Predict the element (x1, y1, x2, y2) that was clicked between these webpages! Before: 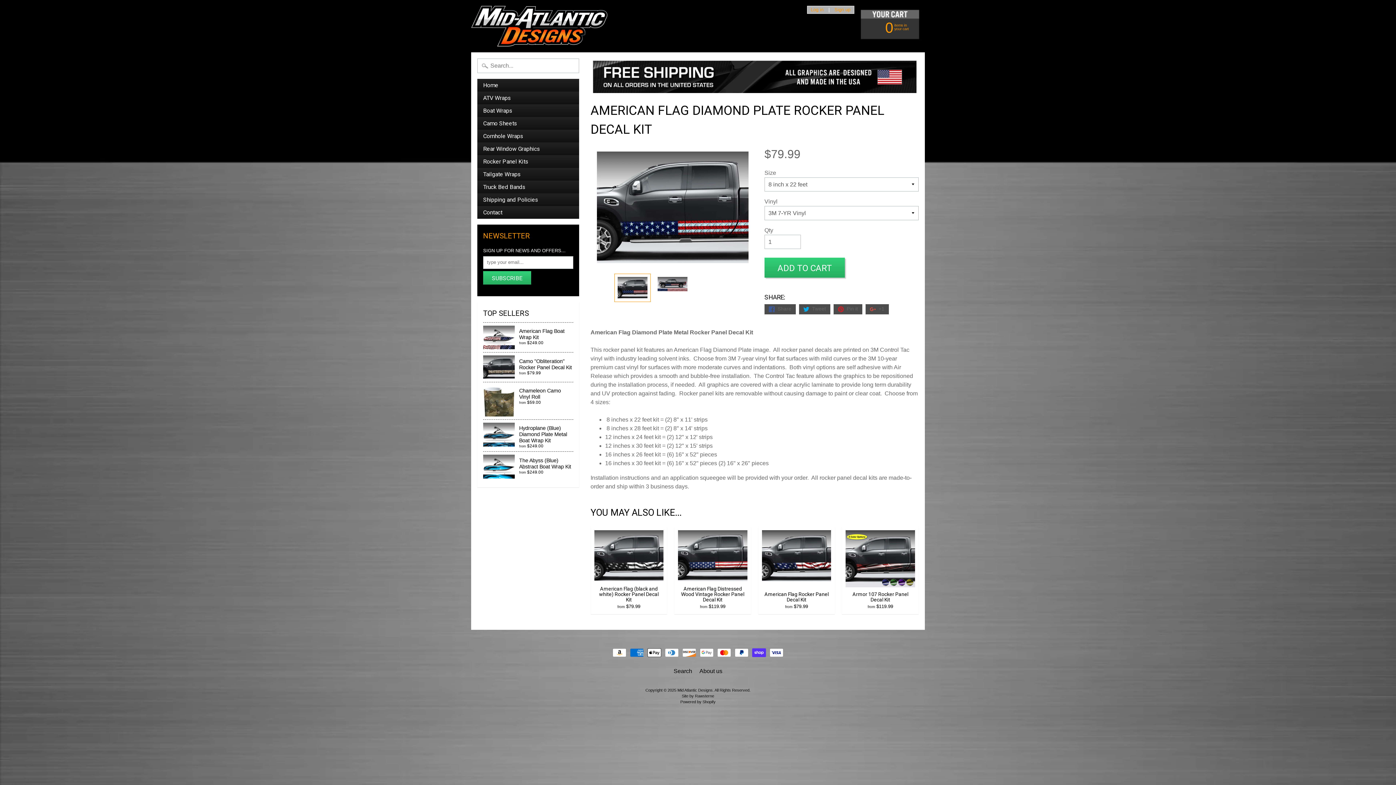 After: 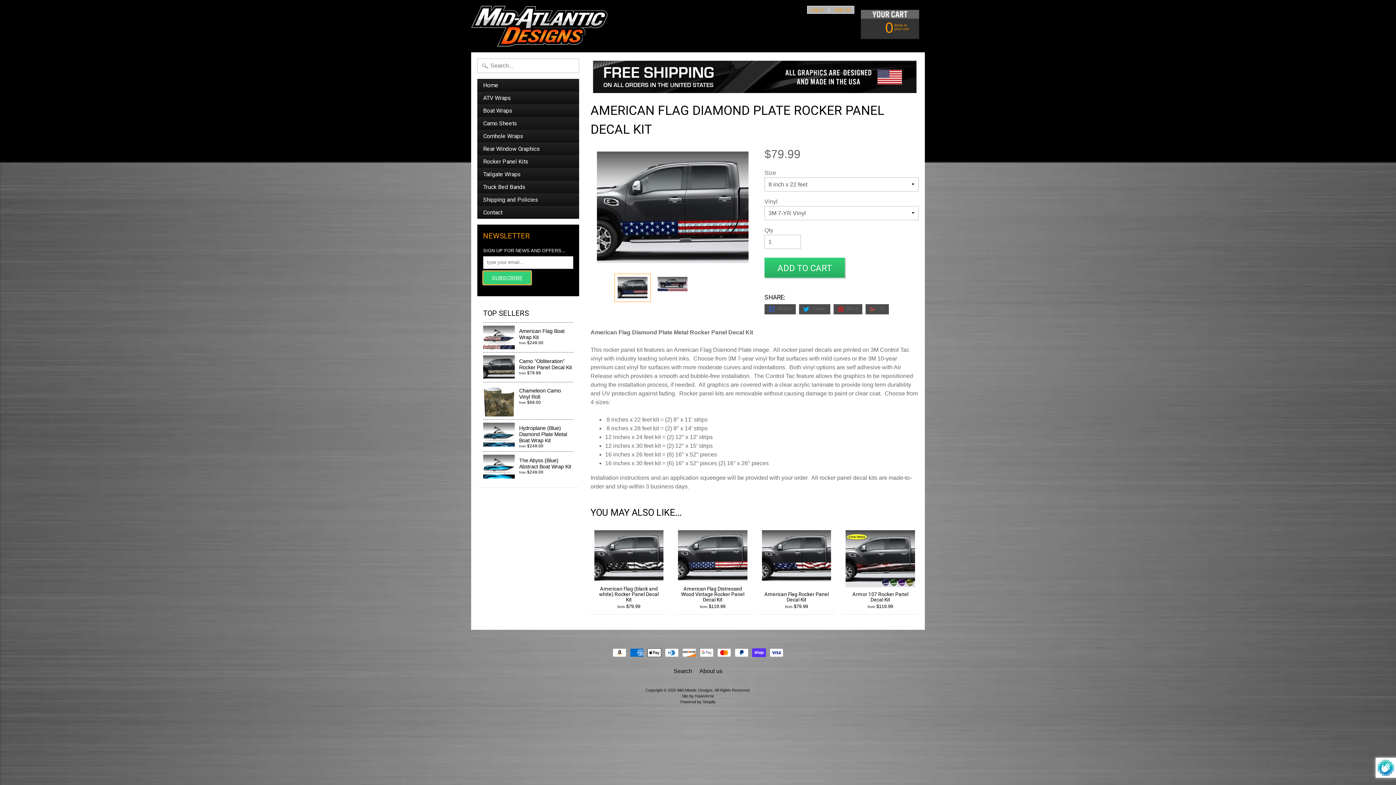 Action: label: SUBSCRIBE bbox: (483, 271, 531, 284)